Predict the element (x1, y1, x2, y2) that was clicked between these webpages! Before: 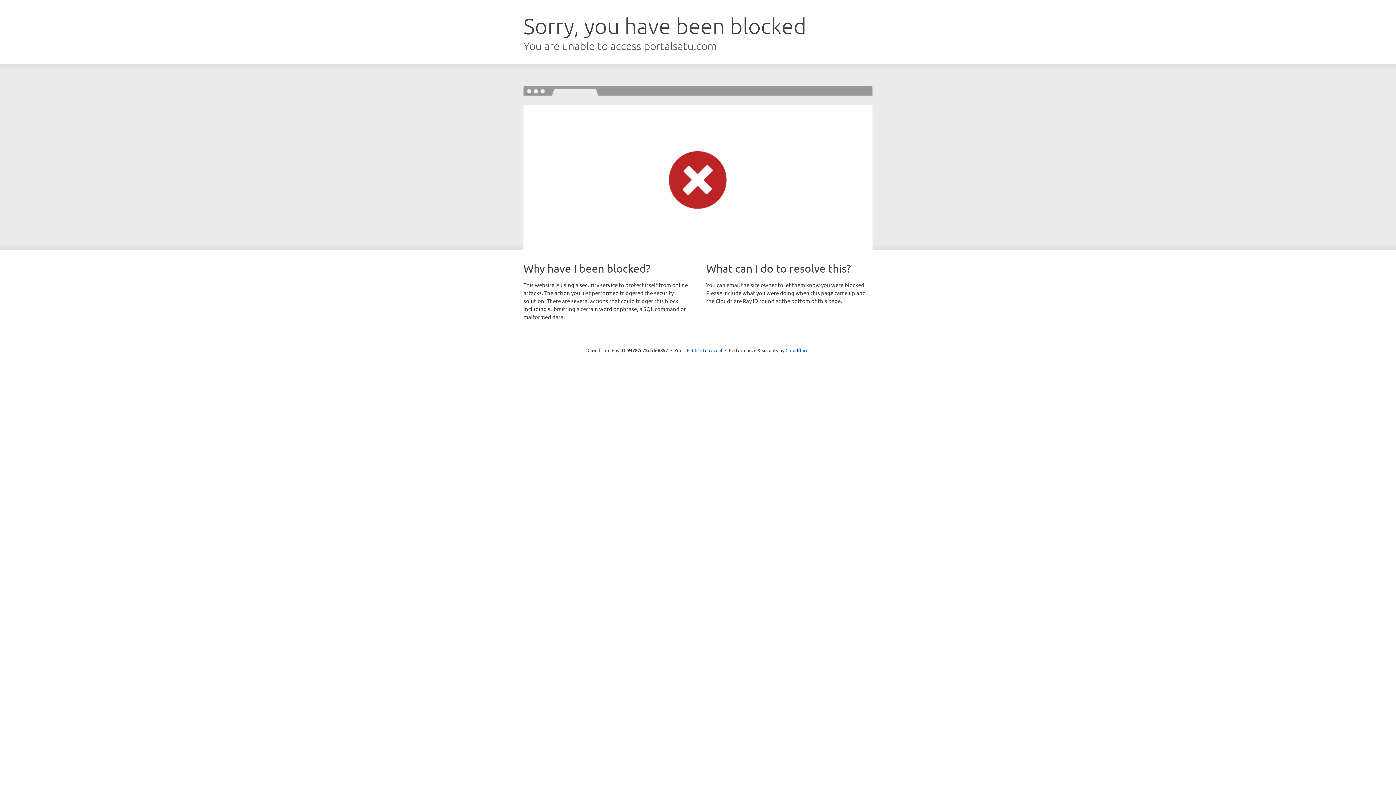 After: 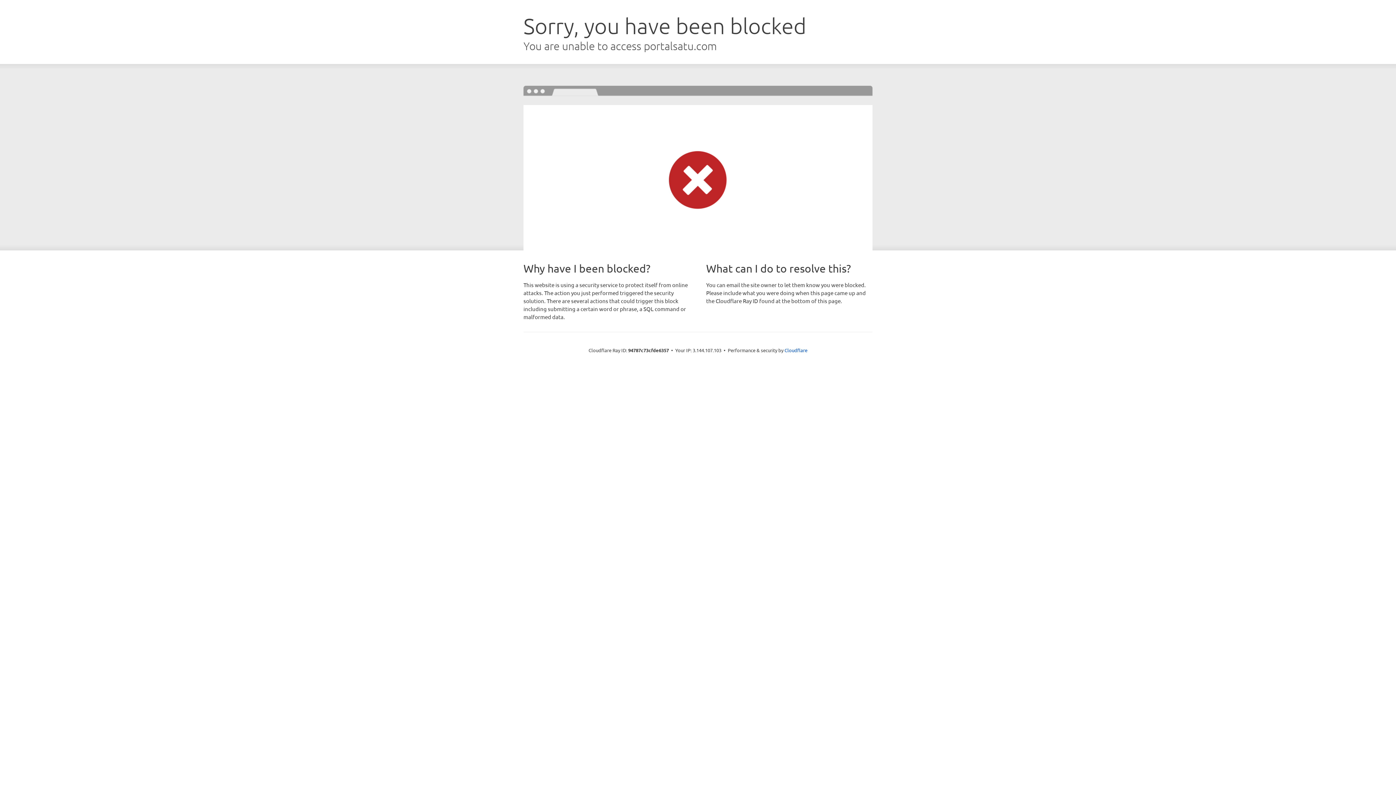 Action: bbox: (692, 346, 722, 353) label: Click to reveal